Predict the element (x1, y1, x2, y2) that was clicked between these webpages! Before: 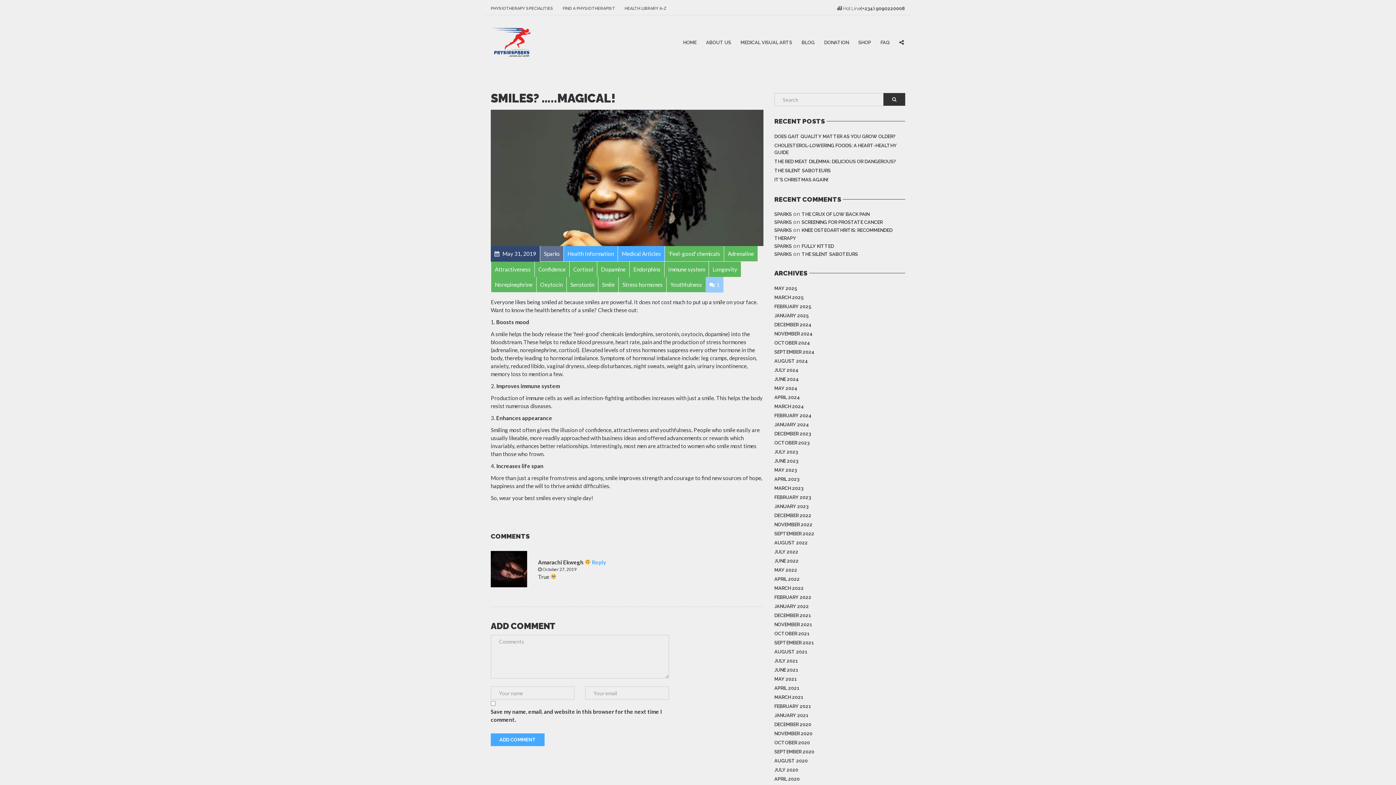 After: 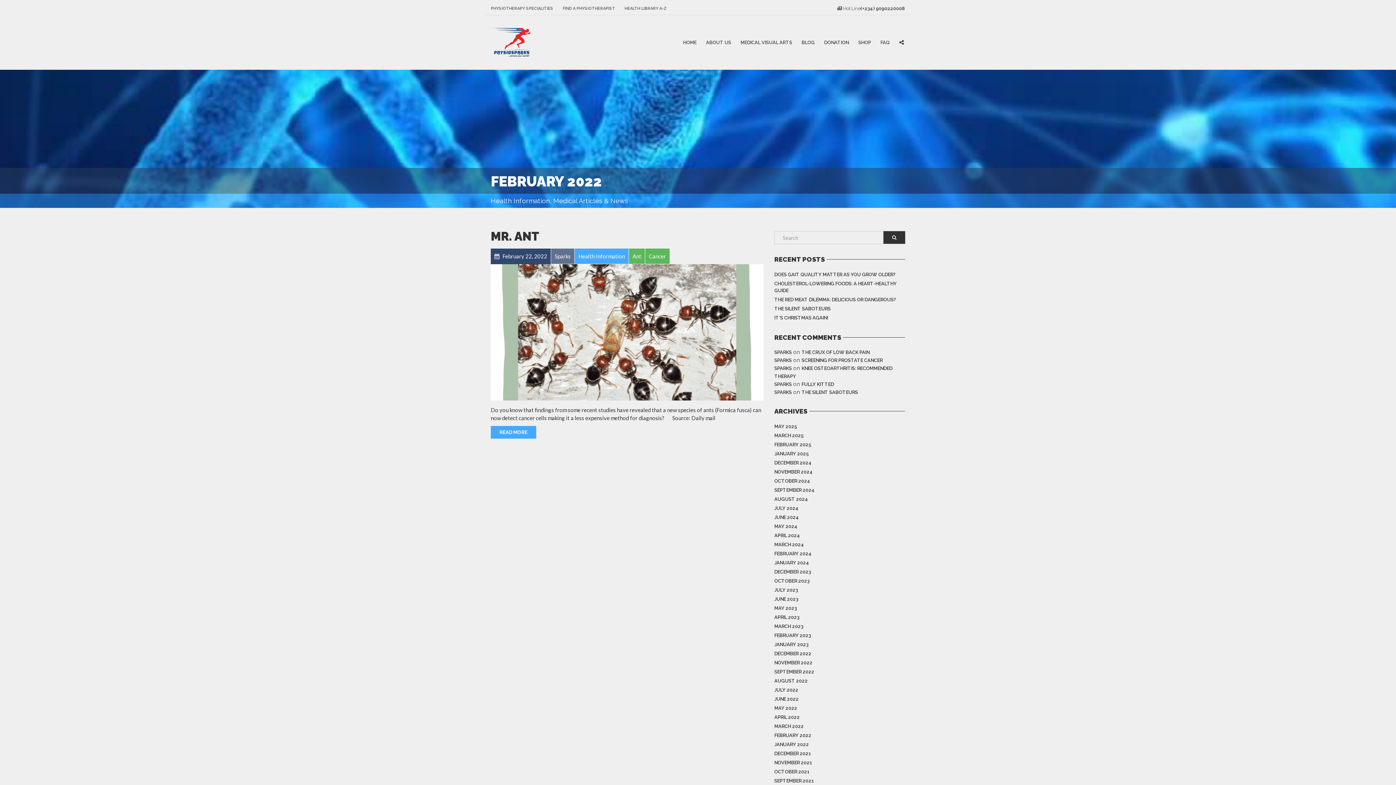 Action: label: FEBRUARY 2022 bbox: (774, 593, 811, 602)